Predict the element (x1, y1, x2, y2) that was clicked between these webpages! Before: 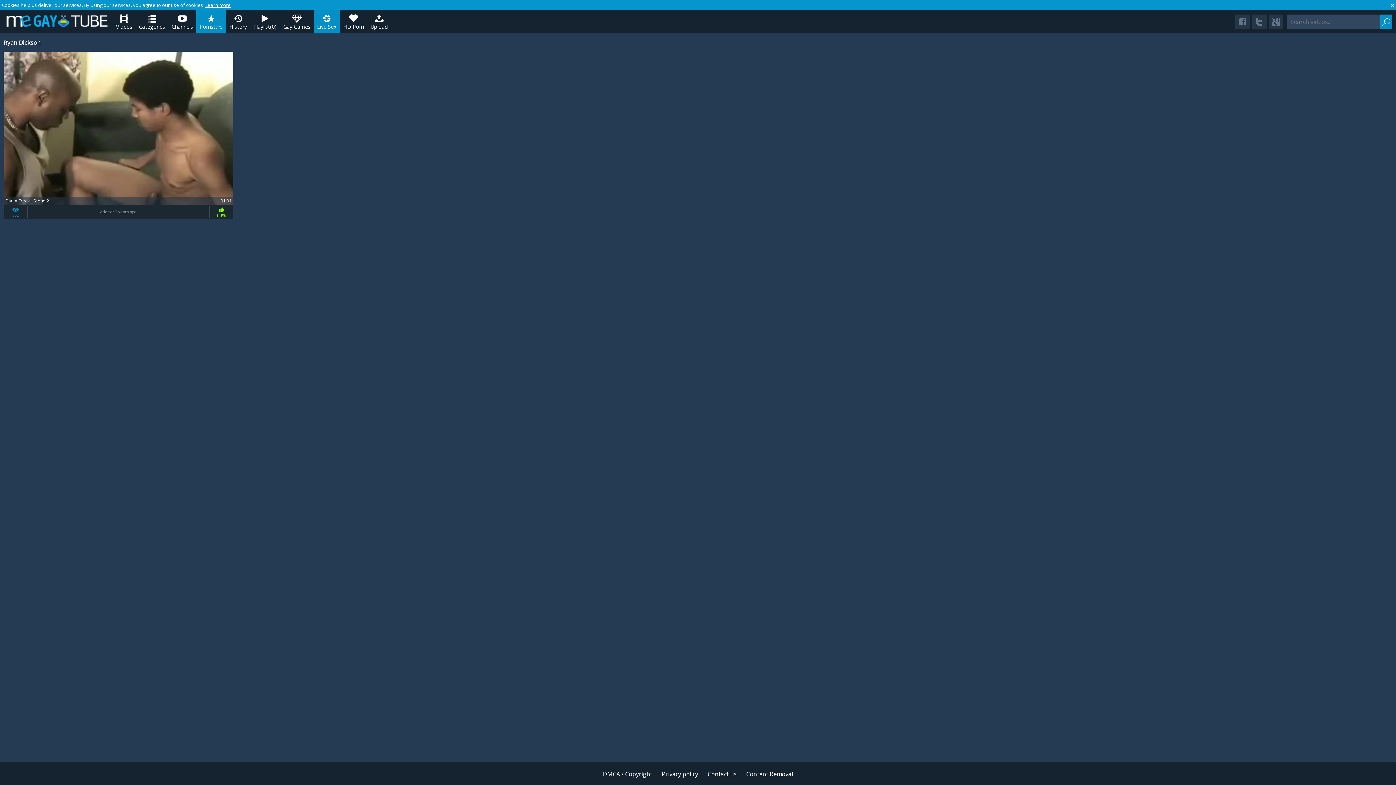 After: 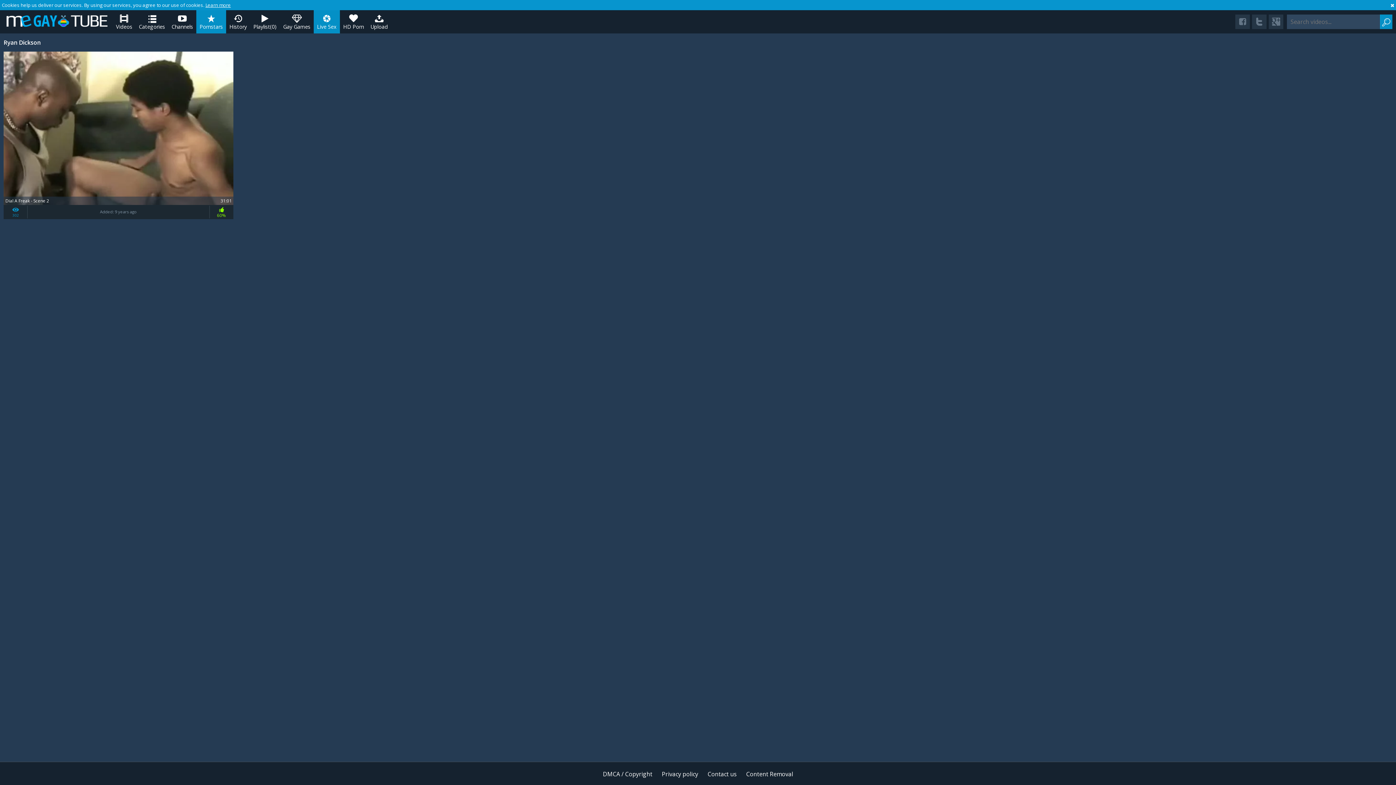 Action: label: DMCA / Copyright bbox: (603, 770, 652, 778)